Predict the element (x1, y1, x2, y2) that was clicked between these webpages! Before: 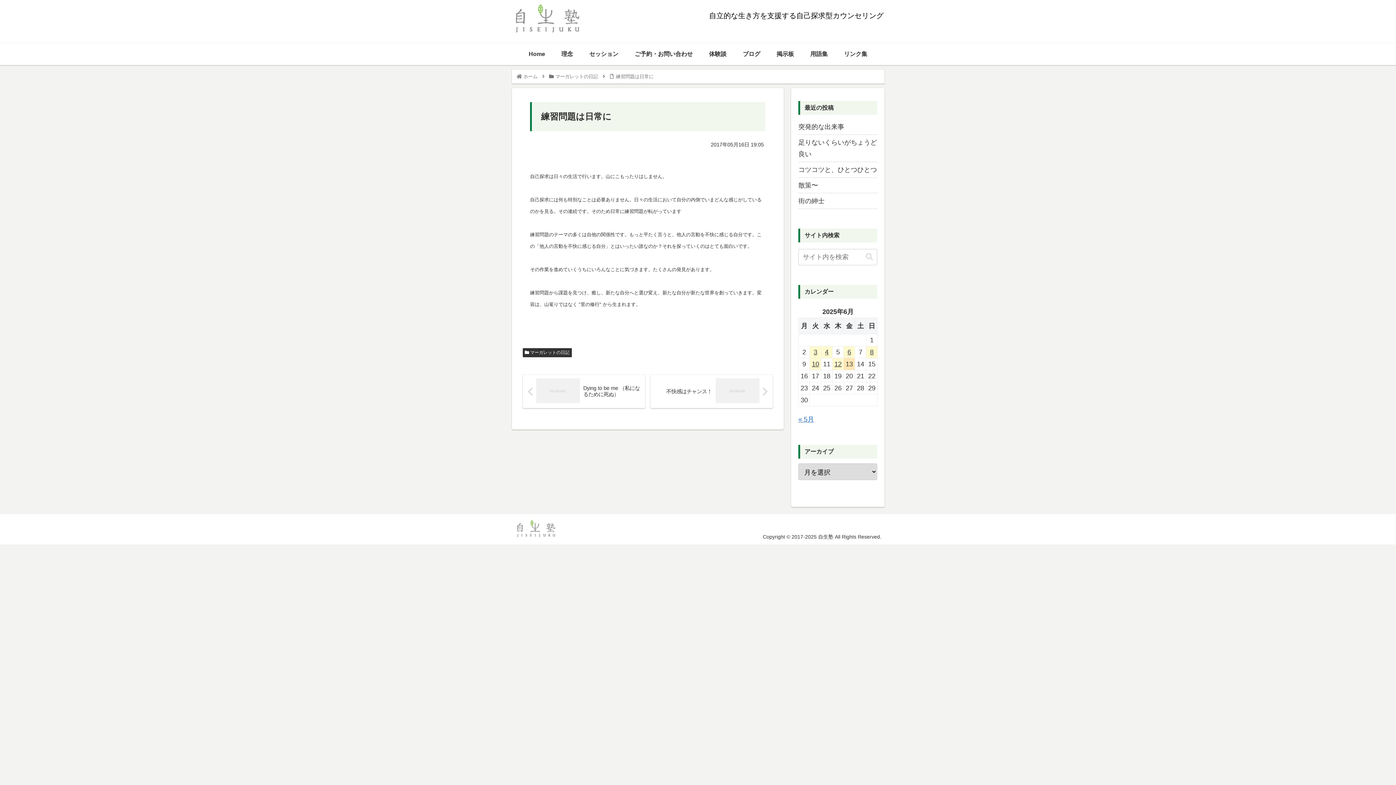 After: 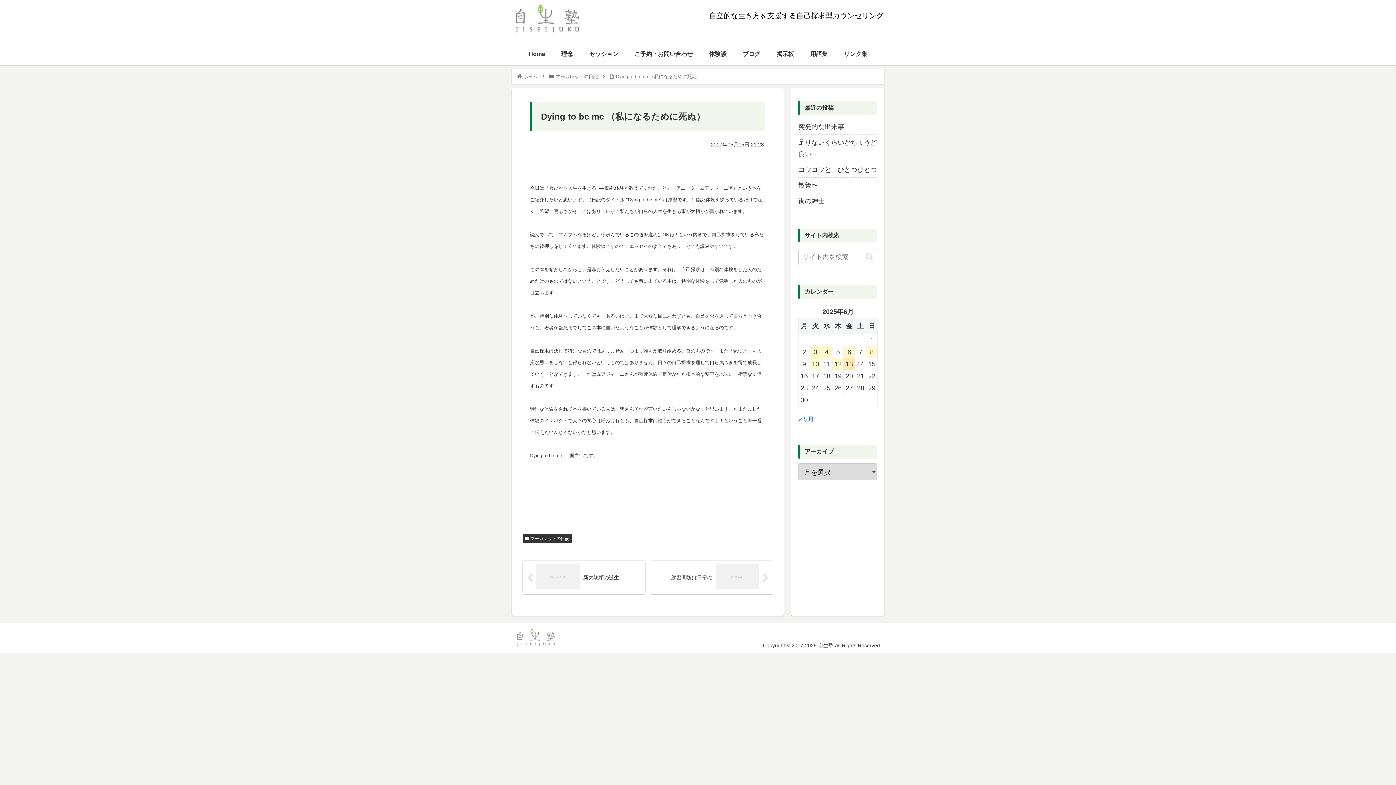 Action: label: Dying to be me （私になるために死ぬ） bbox: (522, 375, 645, 408)